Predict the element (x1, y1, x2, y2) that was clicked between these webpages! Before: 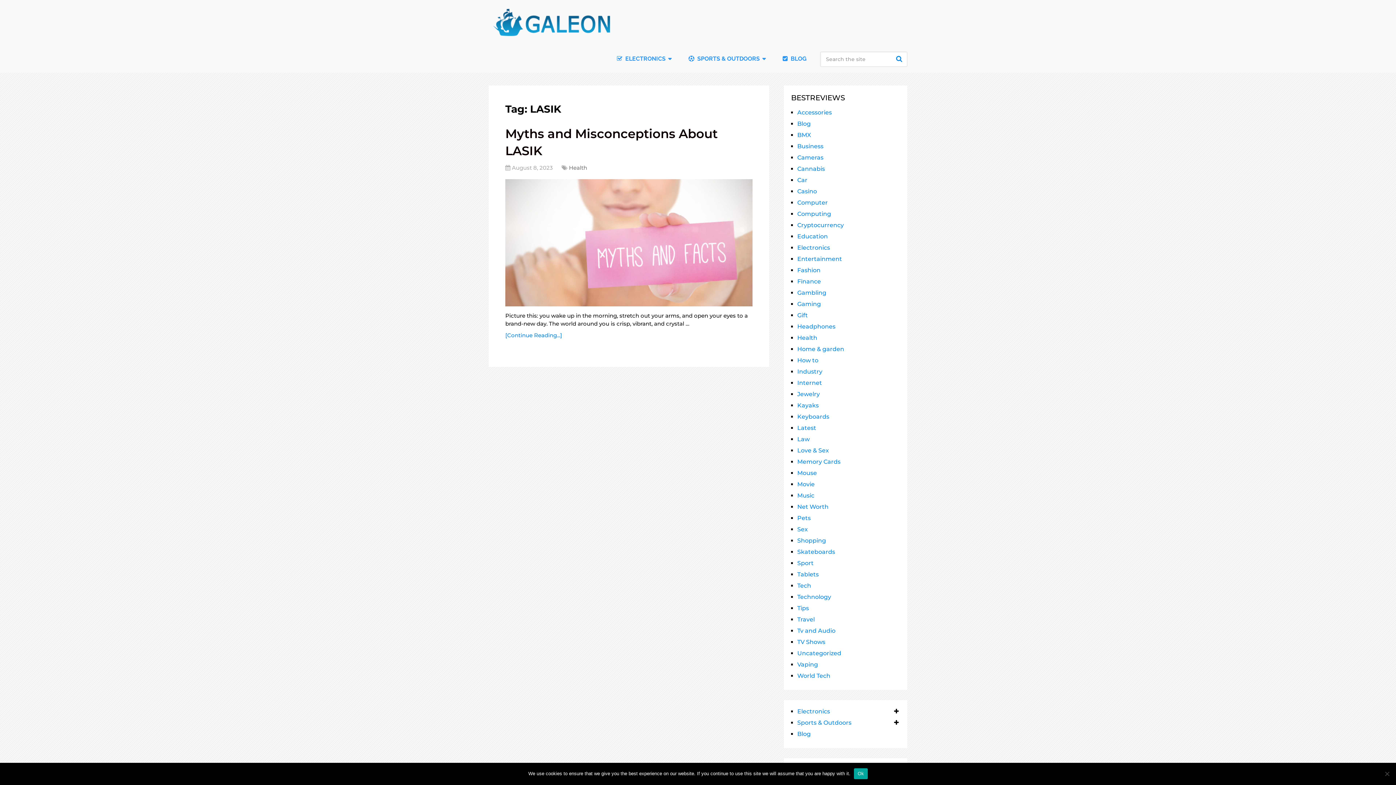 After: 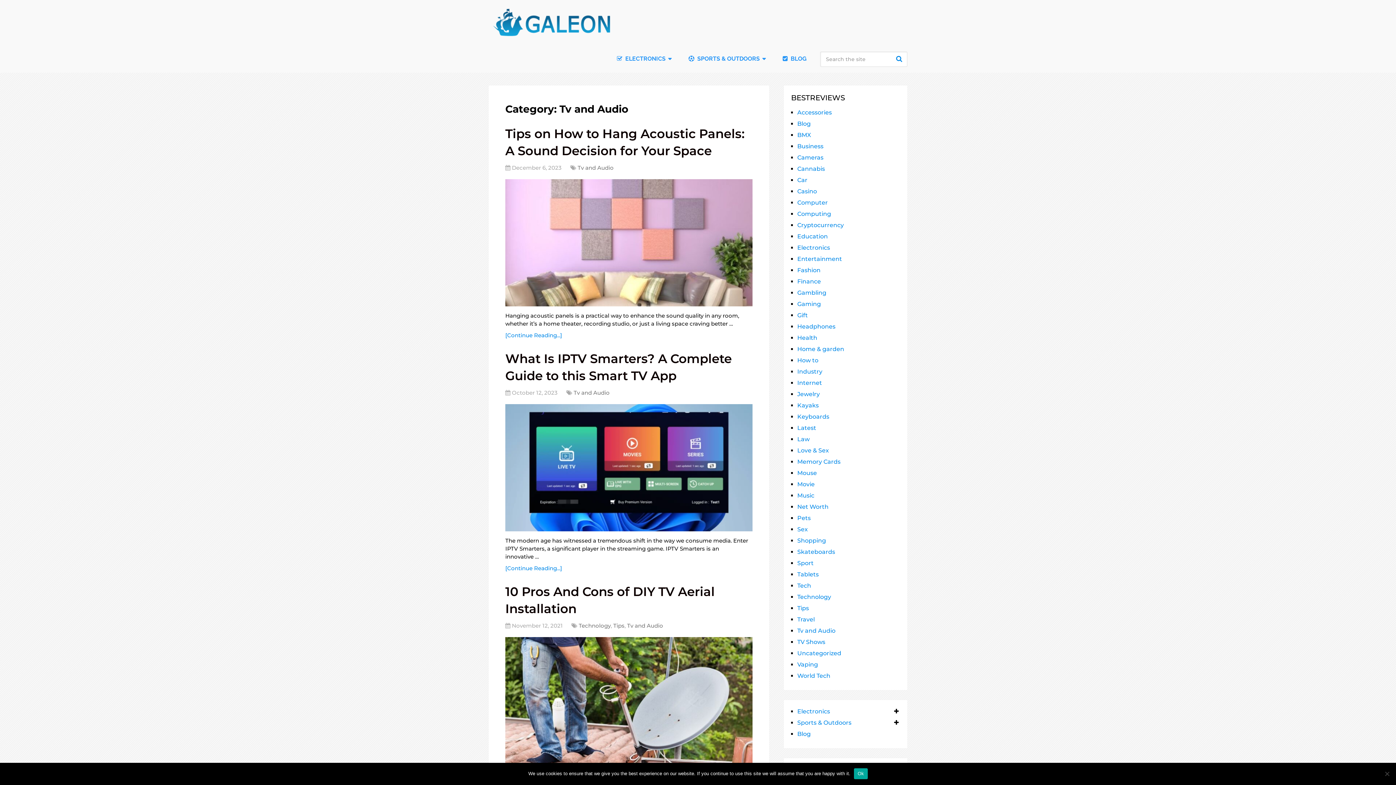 Action: bbox: (797, 627, 835, 634) label: Tv and Audio